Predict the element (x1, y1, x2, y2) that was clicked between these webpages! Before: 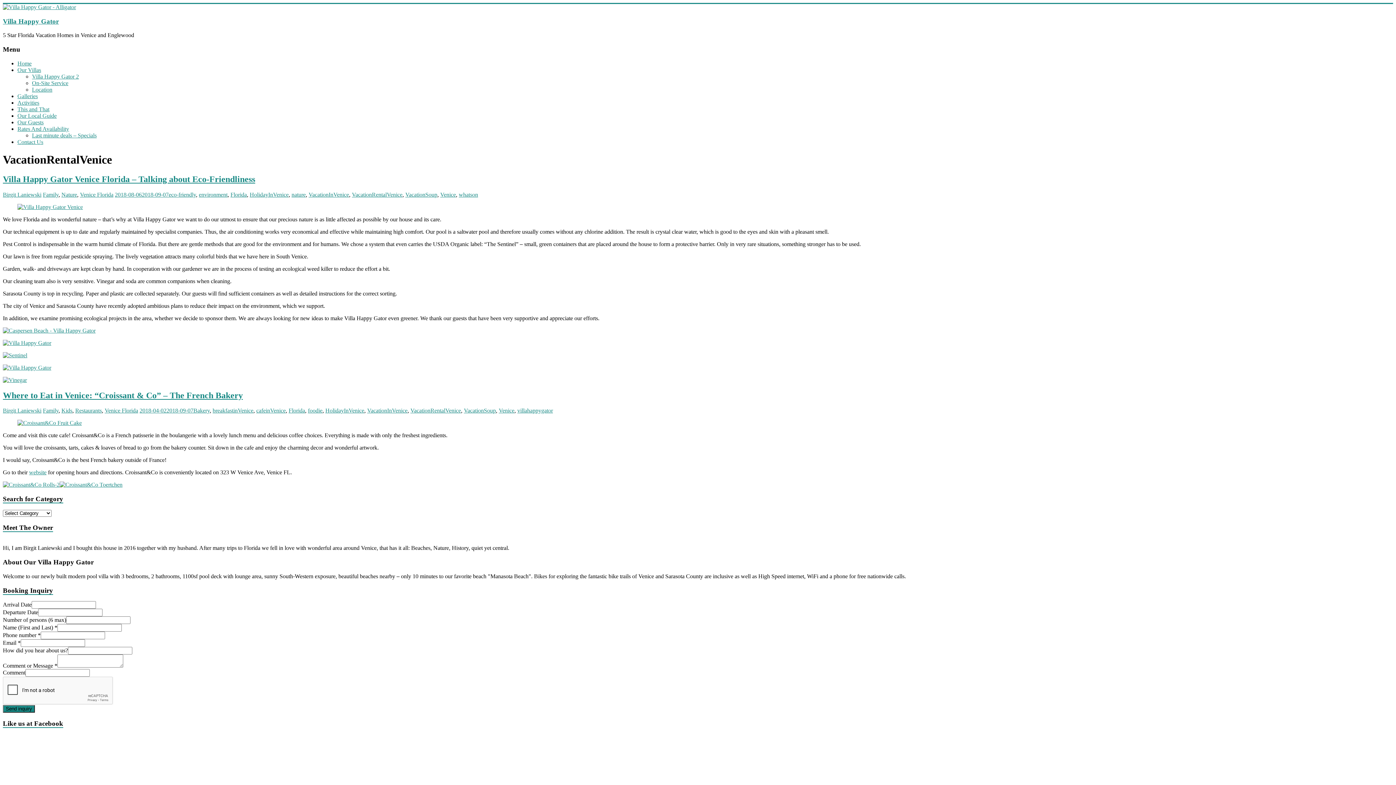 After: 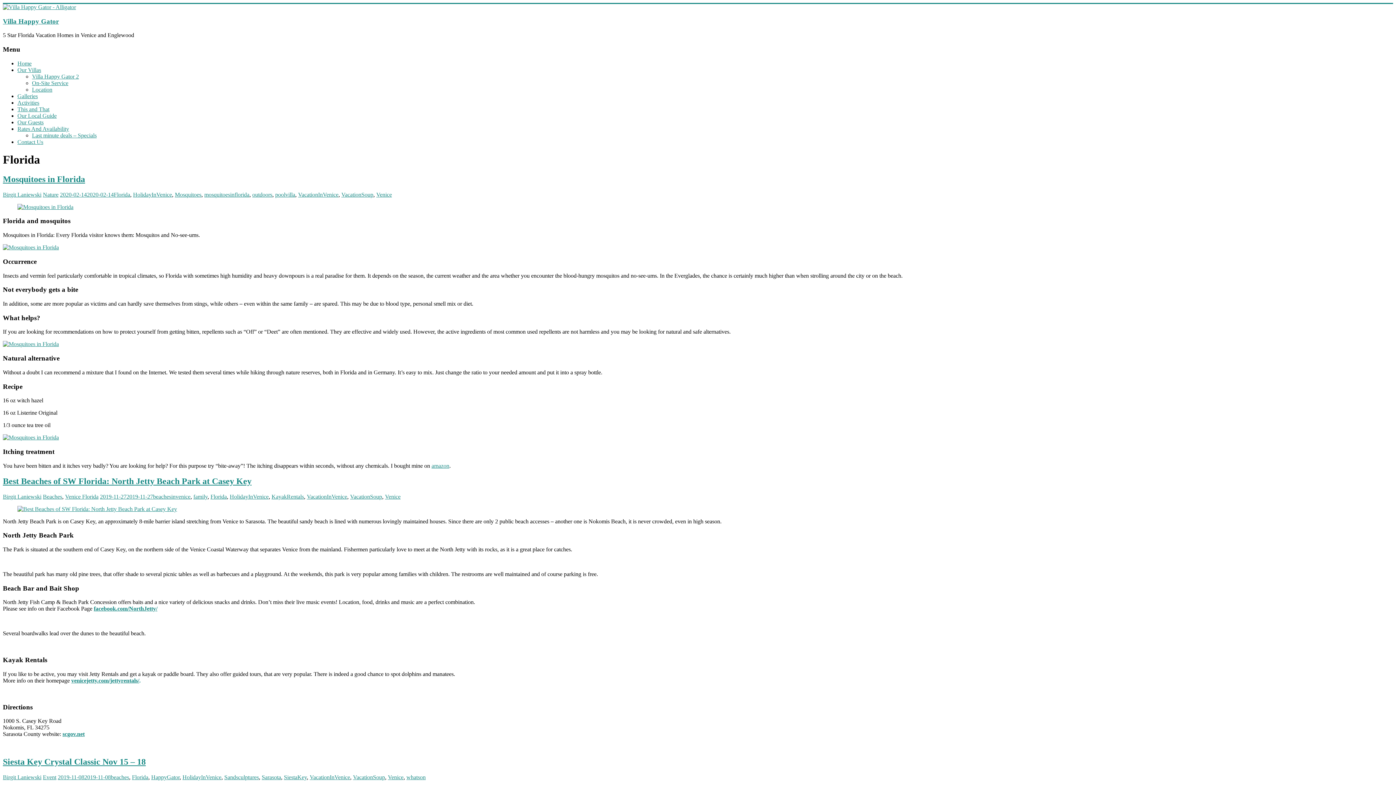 Action: bbox: (230, 191, 246, 197) label: Florida